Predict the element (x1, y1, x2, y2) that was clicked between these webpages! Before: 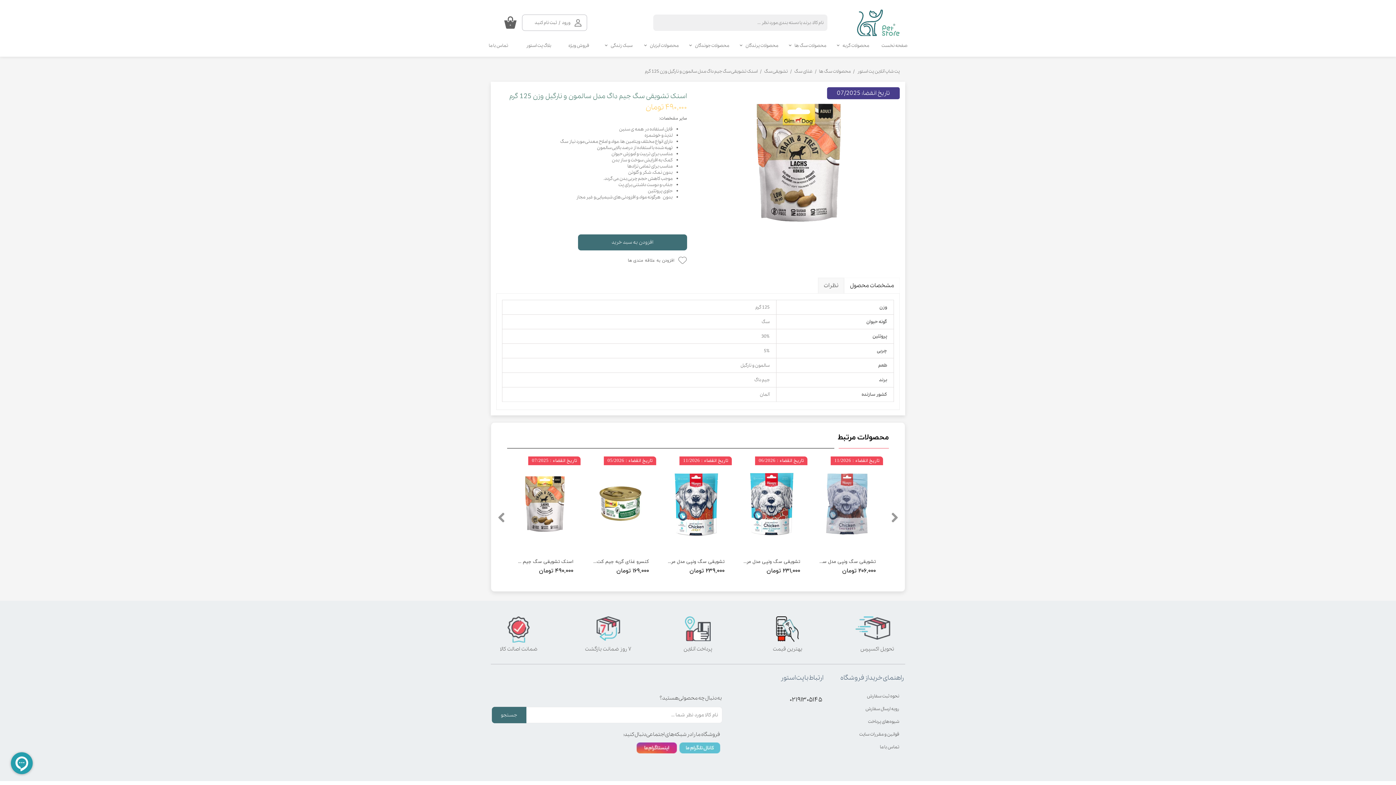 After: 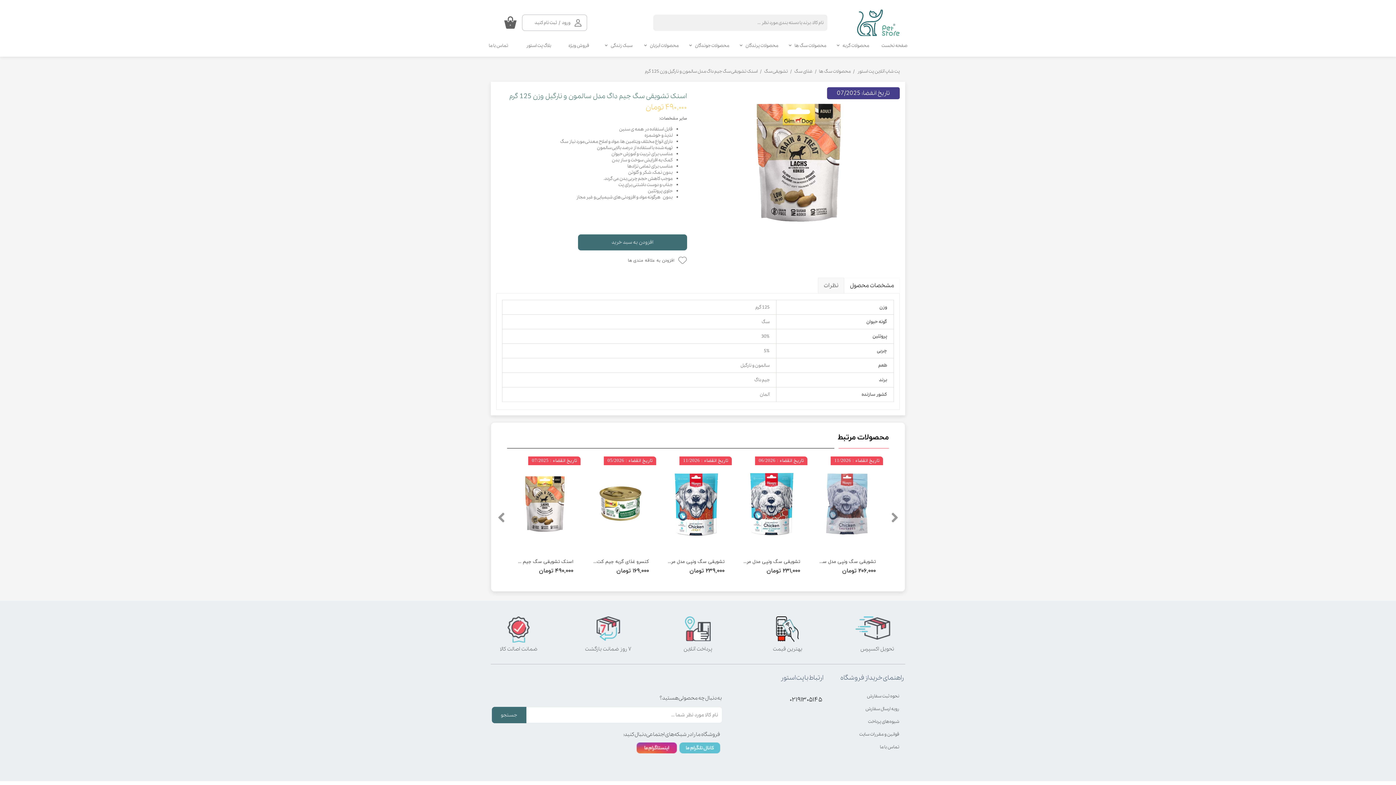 Action: bbox: (509, 456, 580, 551)